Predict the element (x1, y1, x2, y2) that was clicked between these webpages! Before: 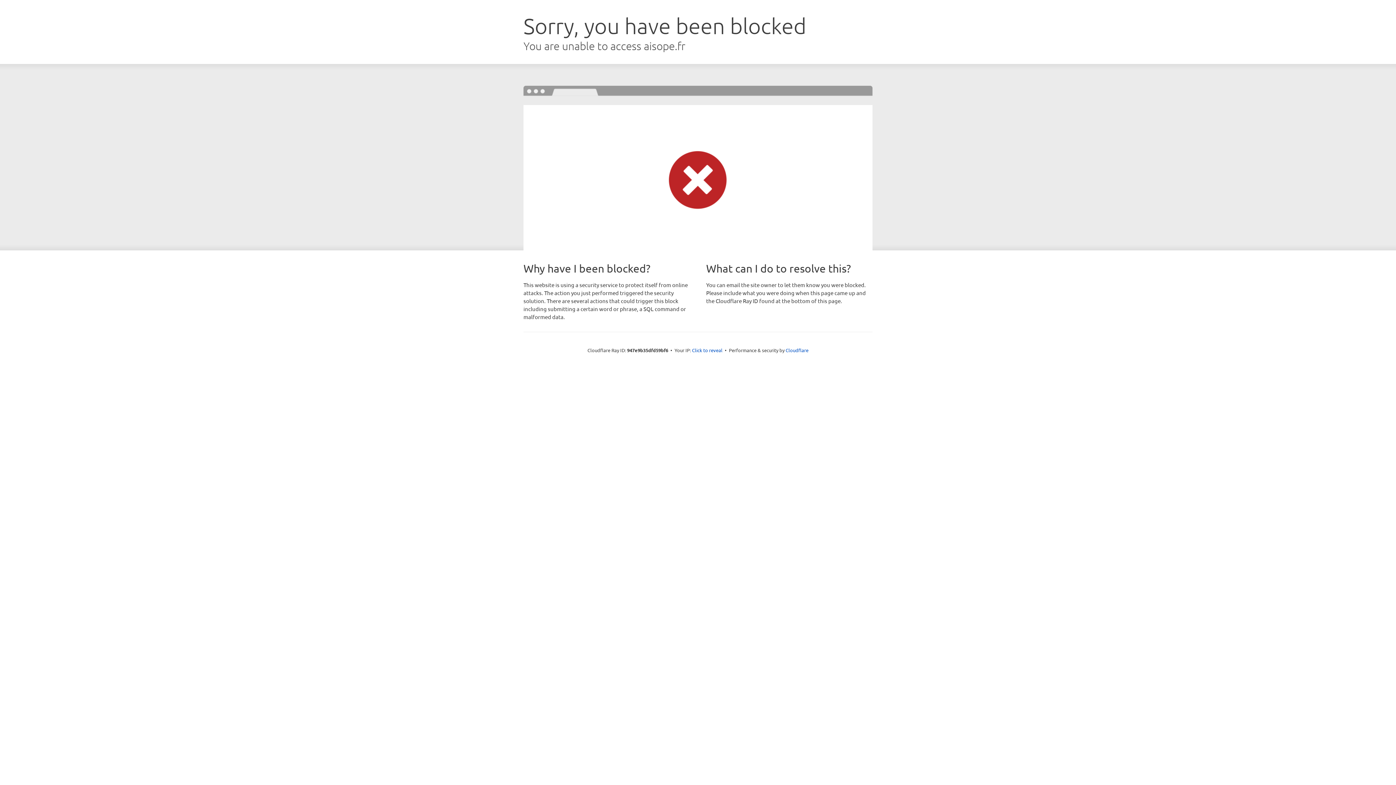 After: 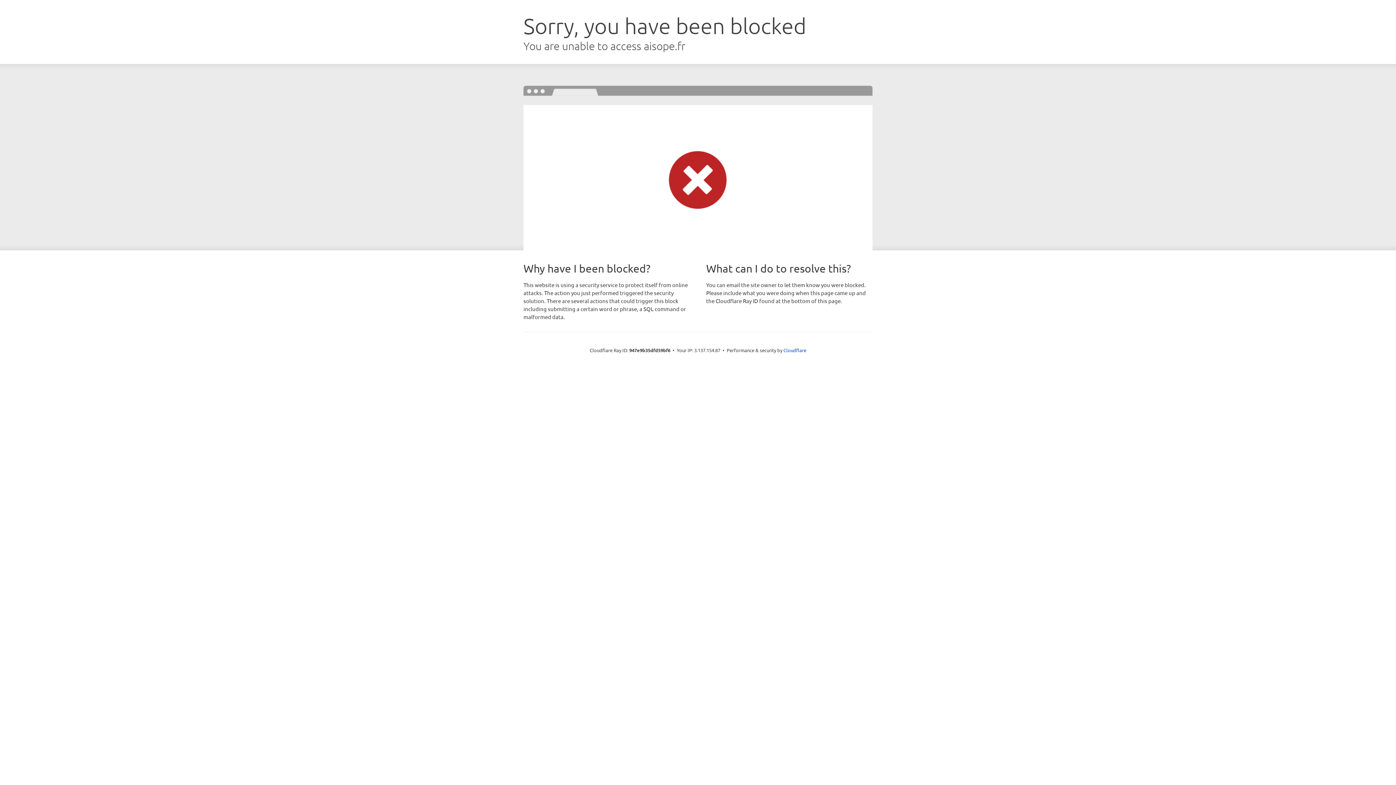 Action: label: Click to reveal bbox: (692, 346, 722, 353)